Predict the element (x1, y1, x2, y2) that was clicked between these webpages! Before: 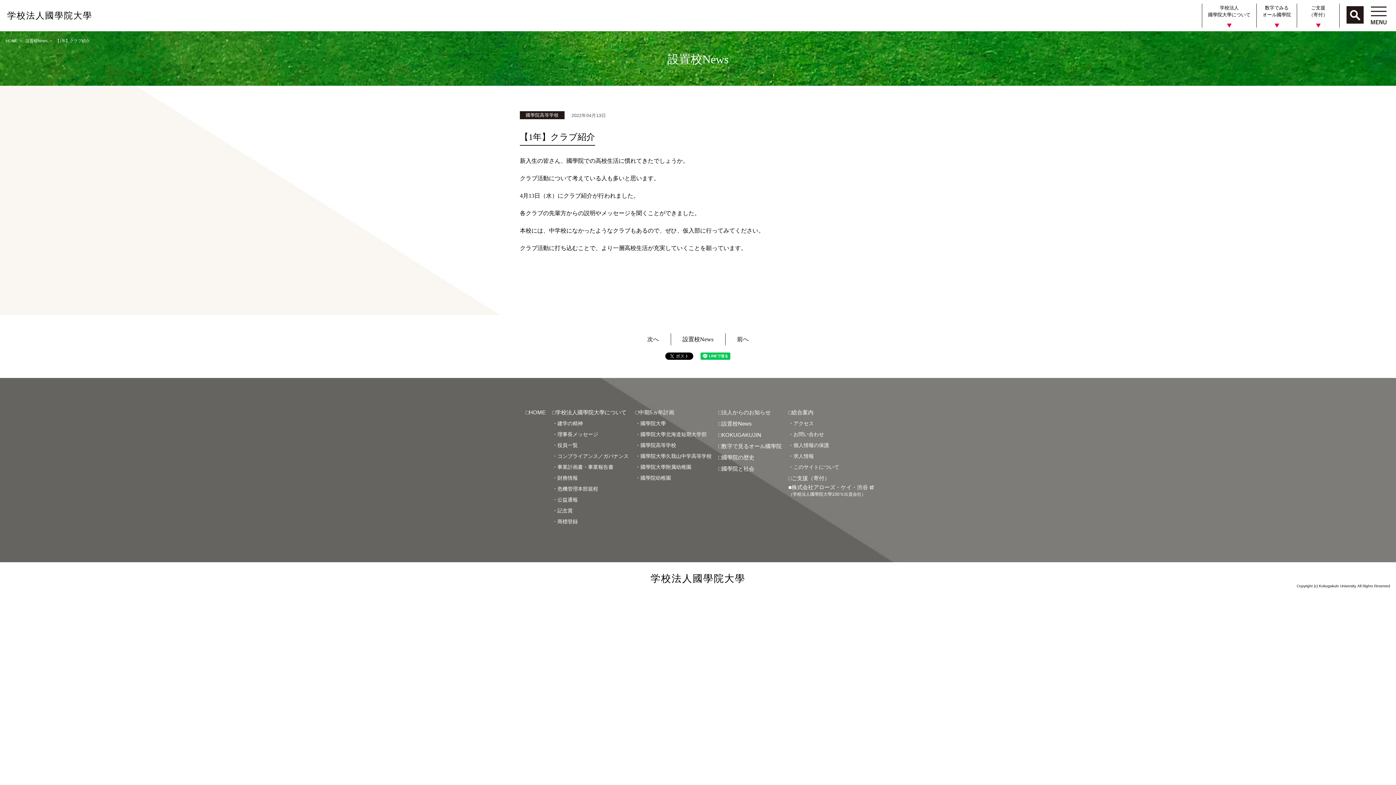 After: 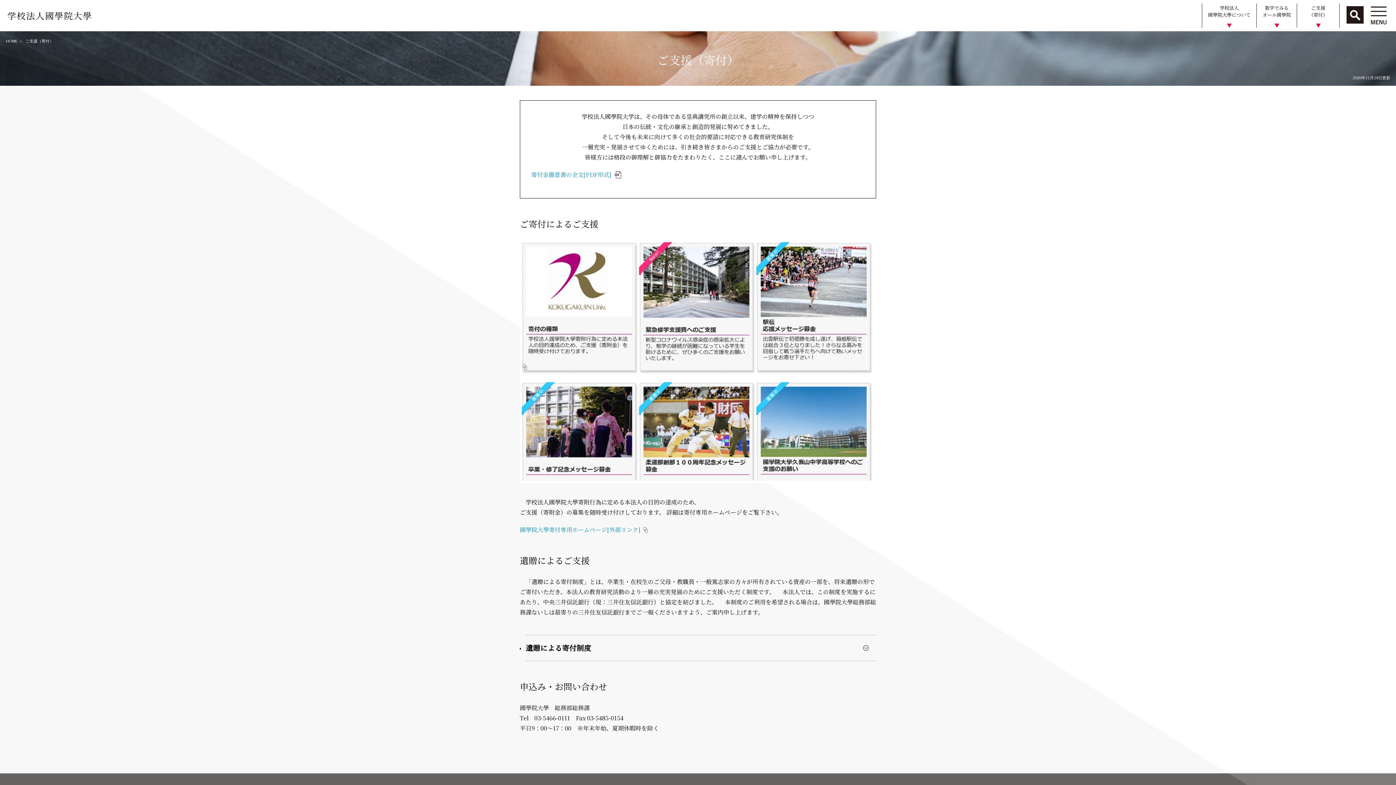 Action: bbox: (1297, 3, 1339, 27) label: ご支援
（寄付）